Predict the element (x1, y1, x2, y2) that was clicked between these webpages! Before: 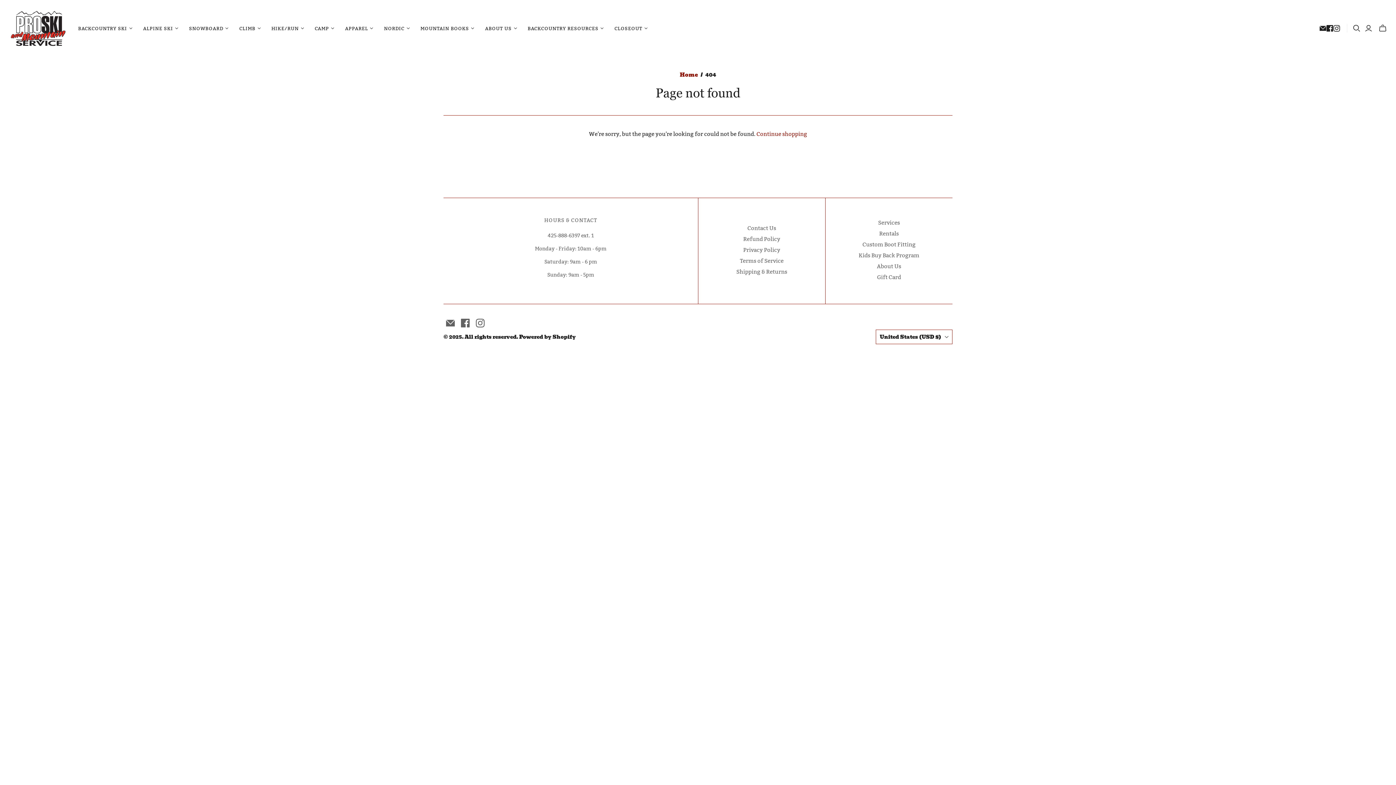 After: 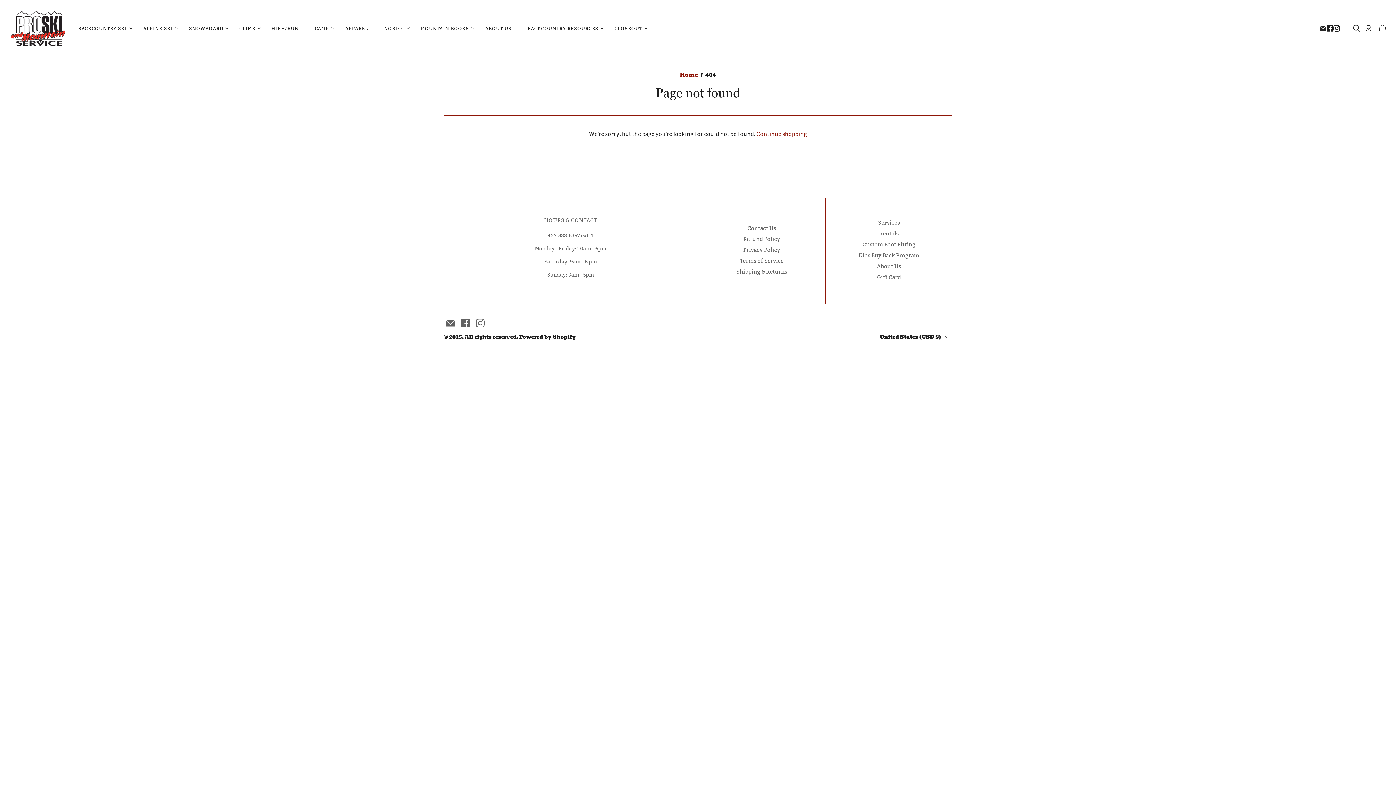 Action: label: Email bbox: (1320, 25, 1326, 31)